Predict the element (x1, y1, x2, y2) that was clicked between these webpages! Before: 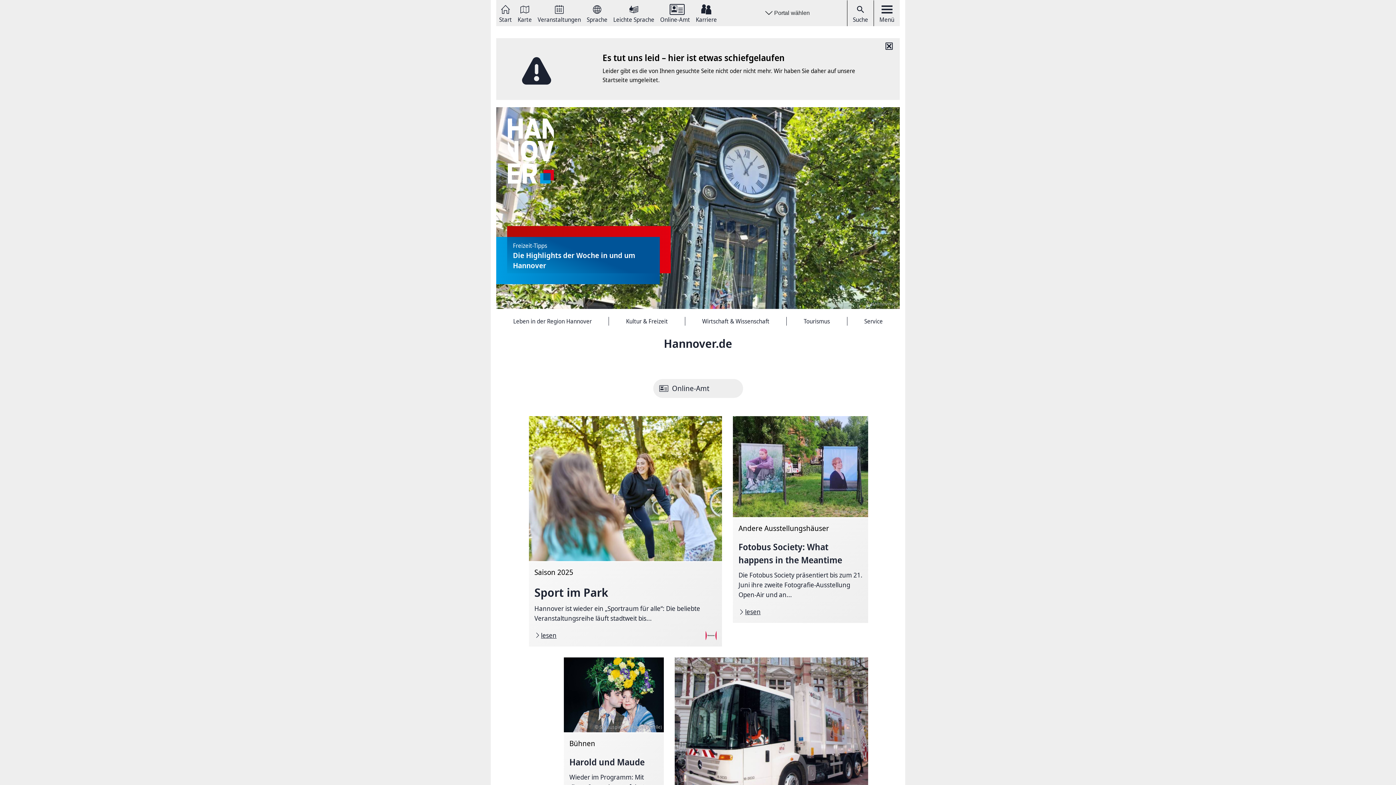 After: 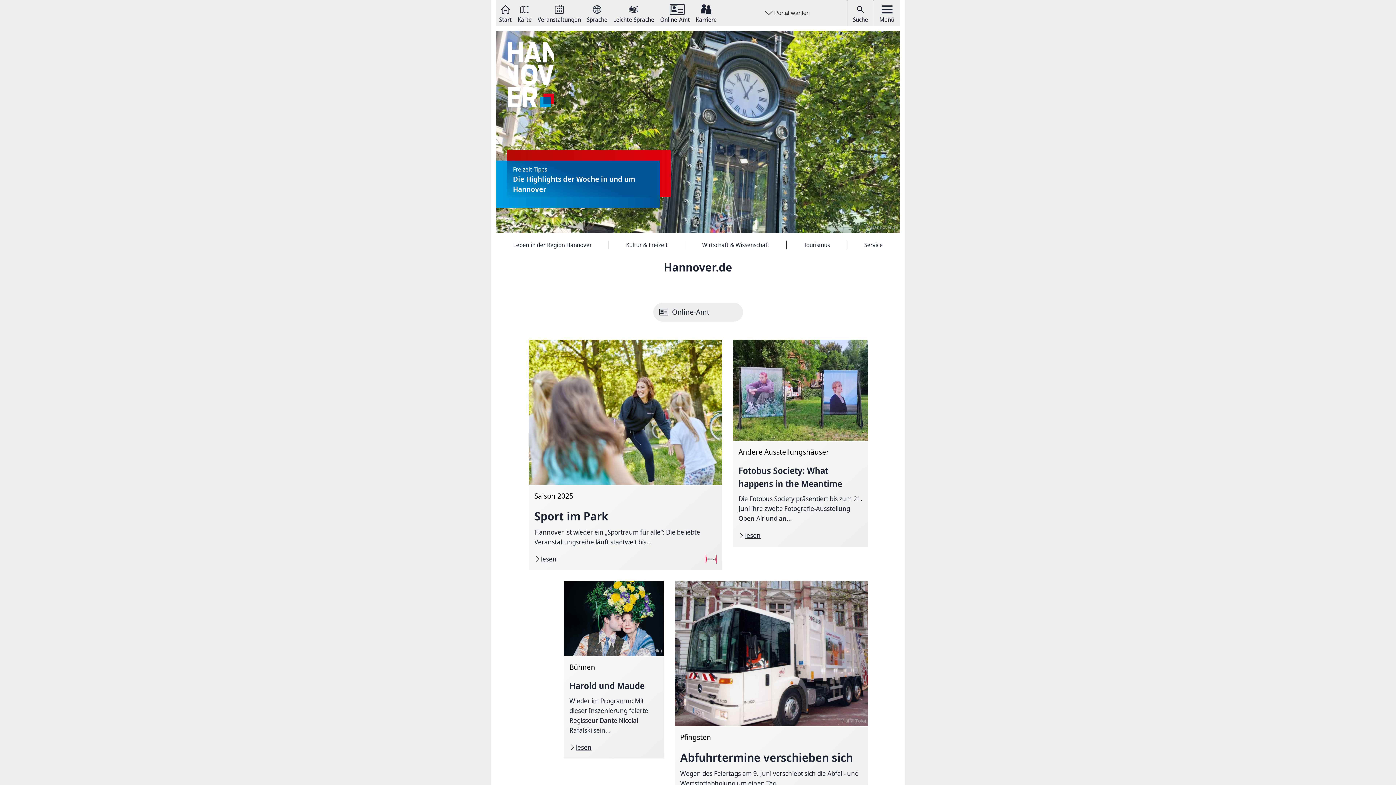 Action: bbox: (499, 3, 512, 22) label: Start